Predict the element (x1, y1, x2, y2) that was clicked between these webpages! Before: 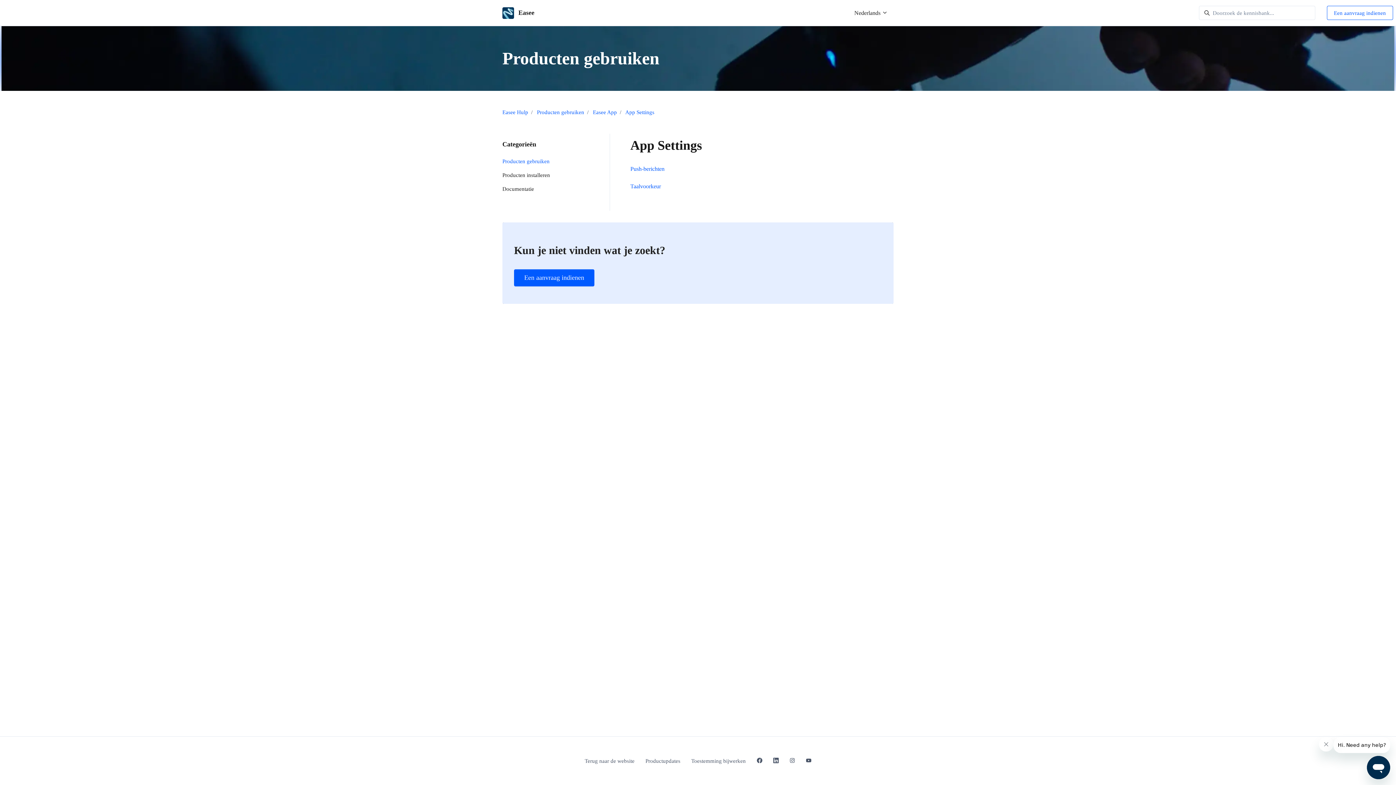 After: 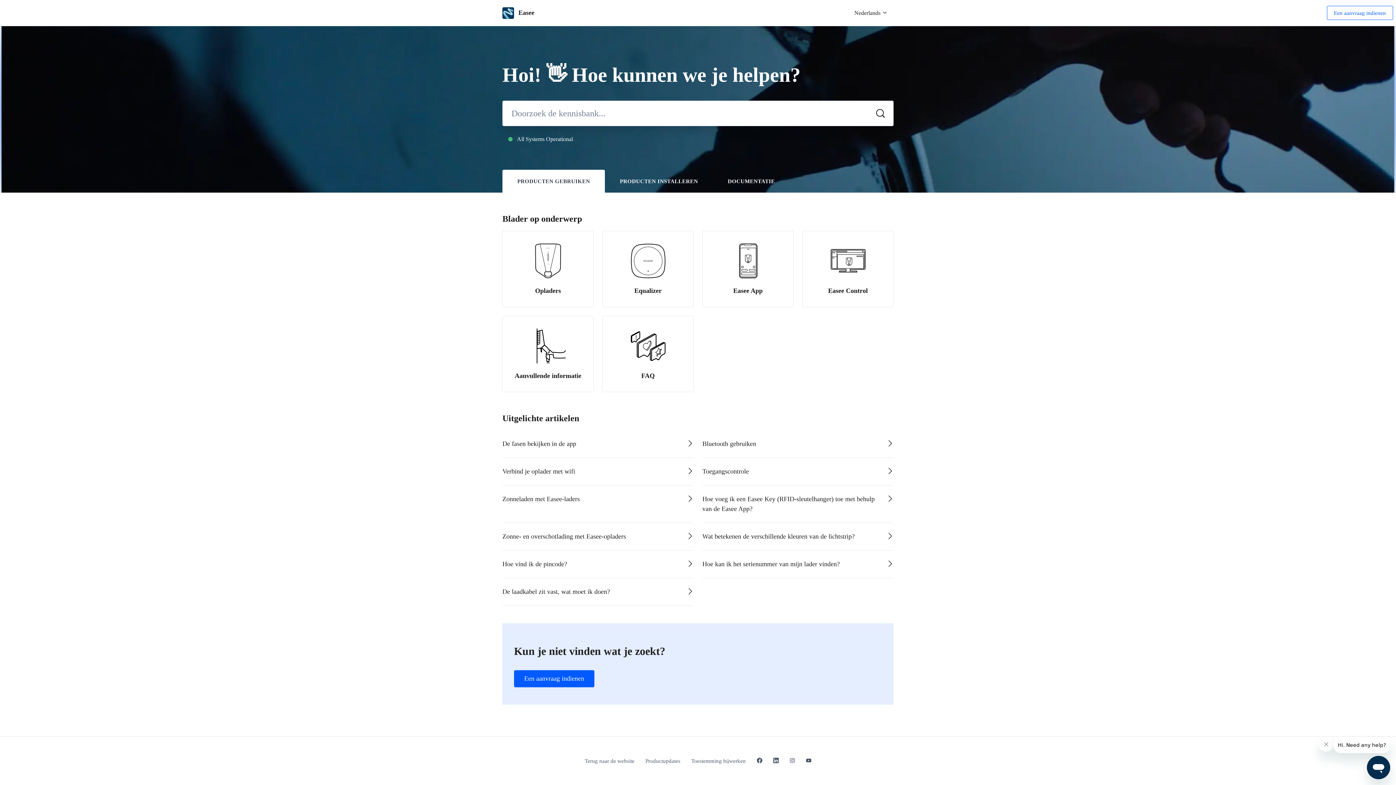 Action: bbox: (502, 109, 528, 115) label: Easee Hulp